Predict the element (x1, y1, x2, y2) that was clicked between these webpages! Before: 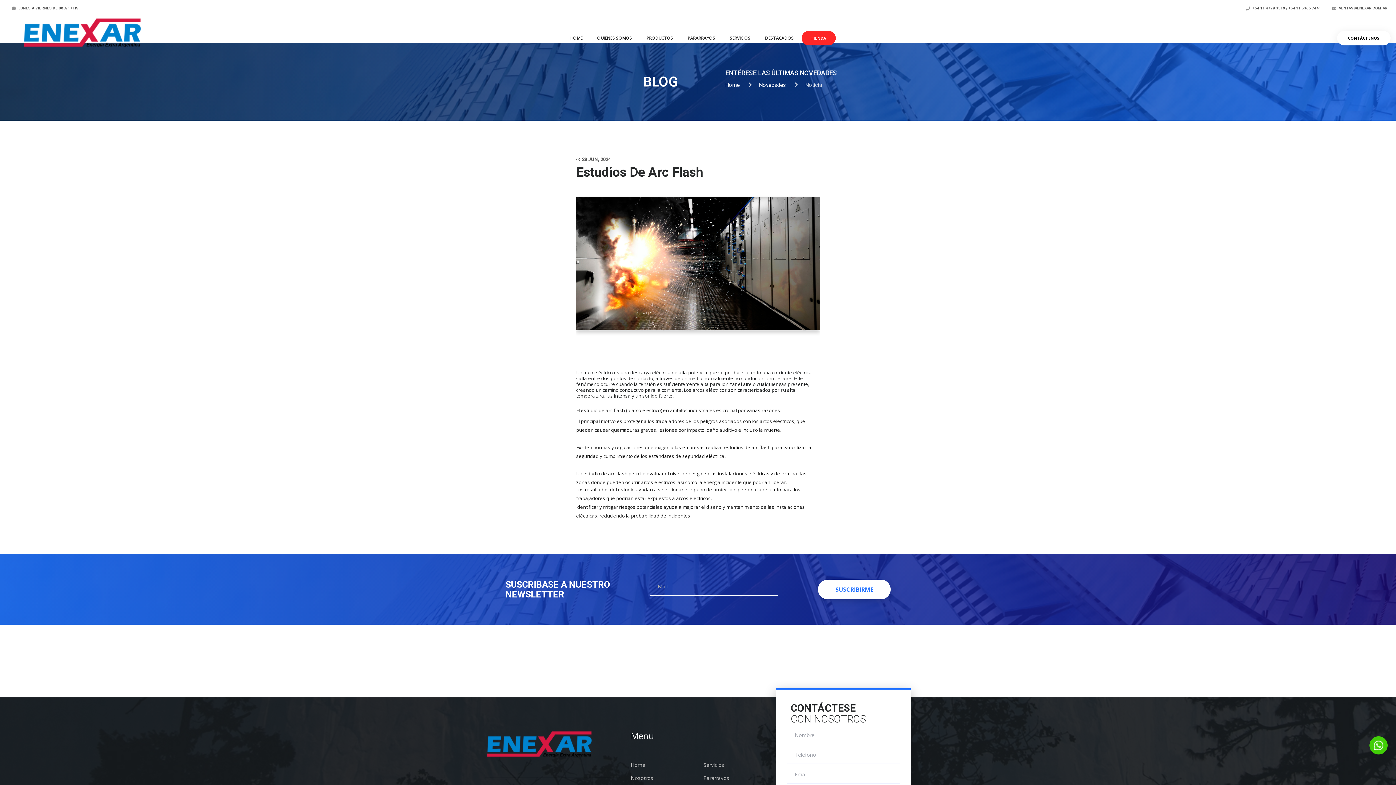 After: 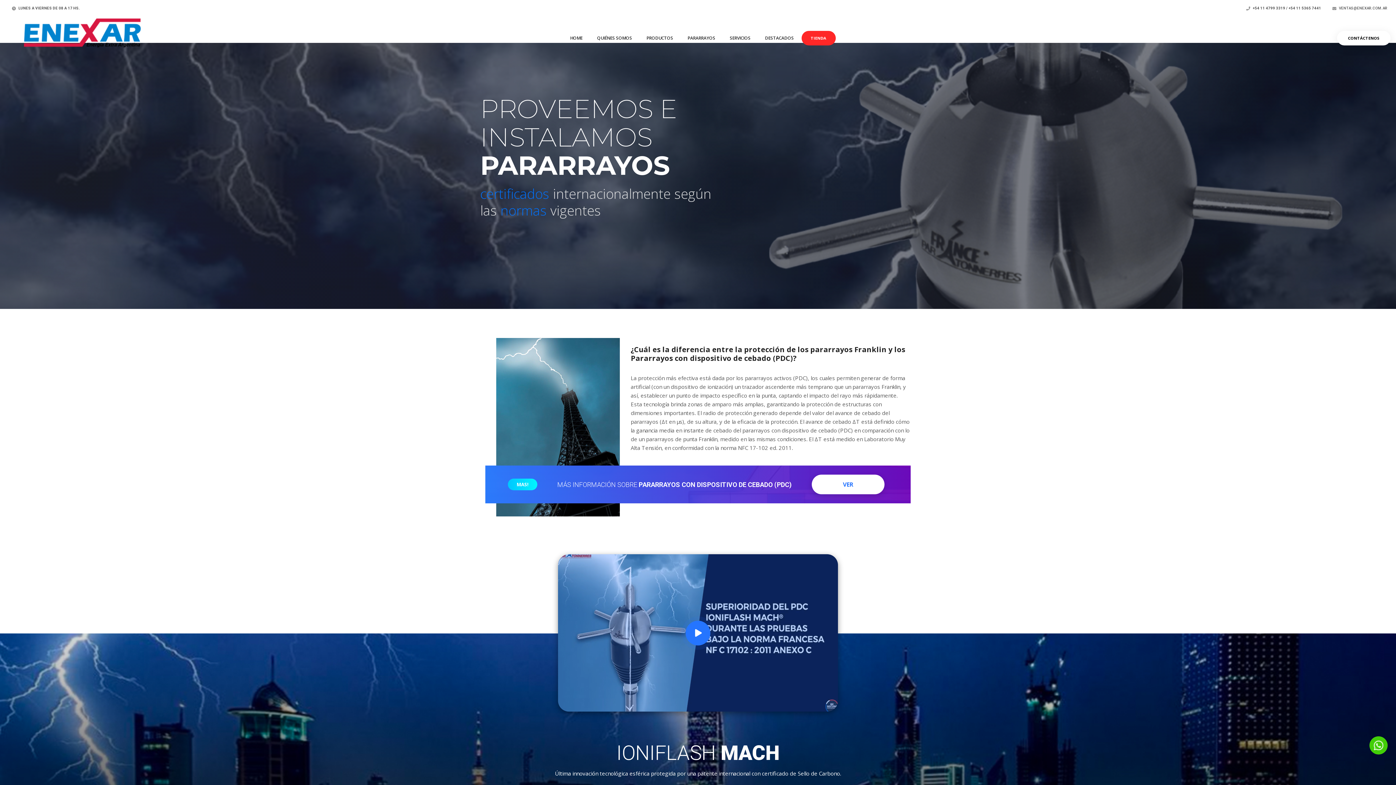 Action: label: Pararrayos bbox: (703, 774, 729, 781)